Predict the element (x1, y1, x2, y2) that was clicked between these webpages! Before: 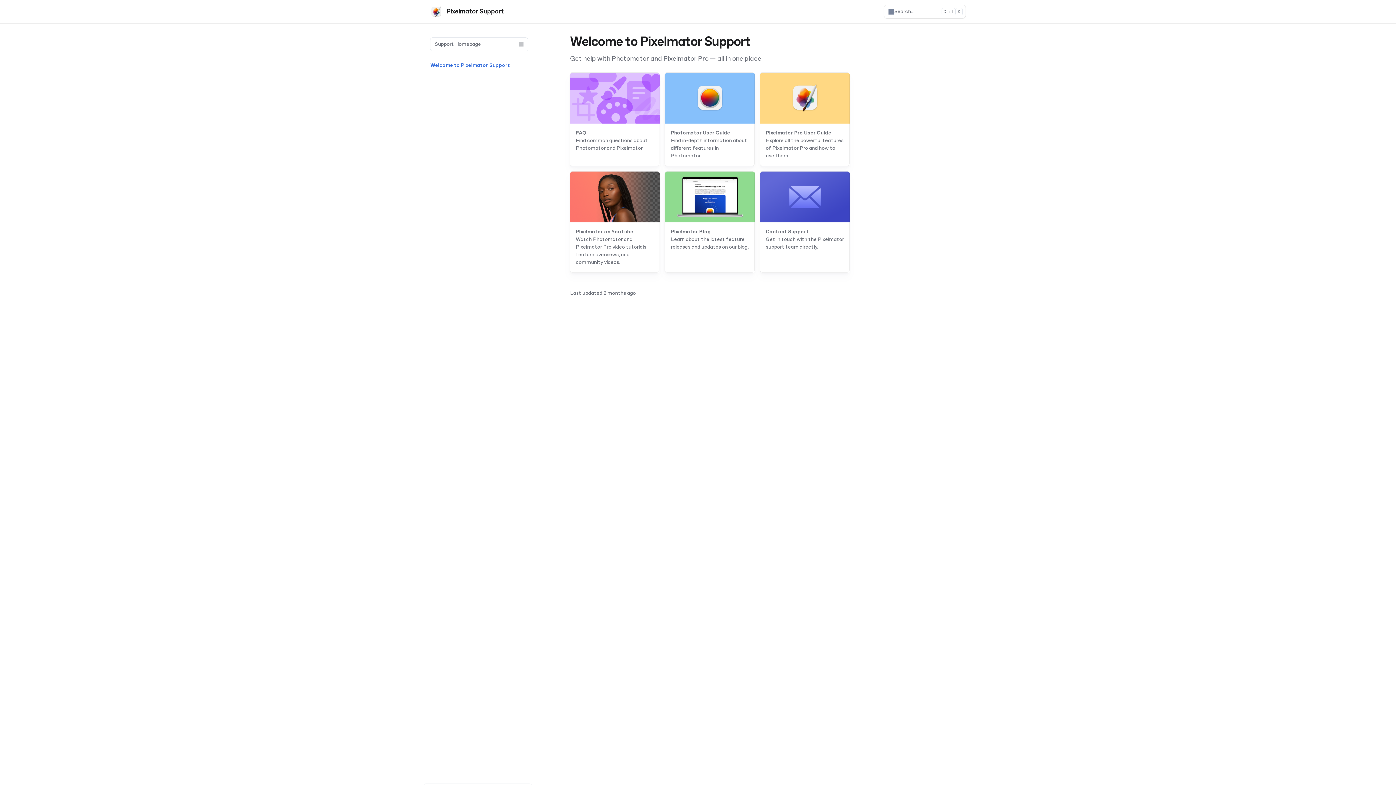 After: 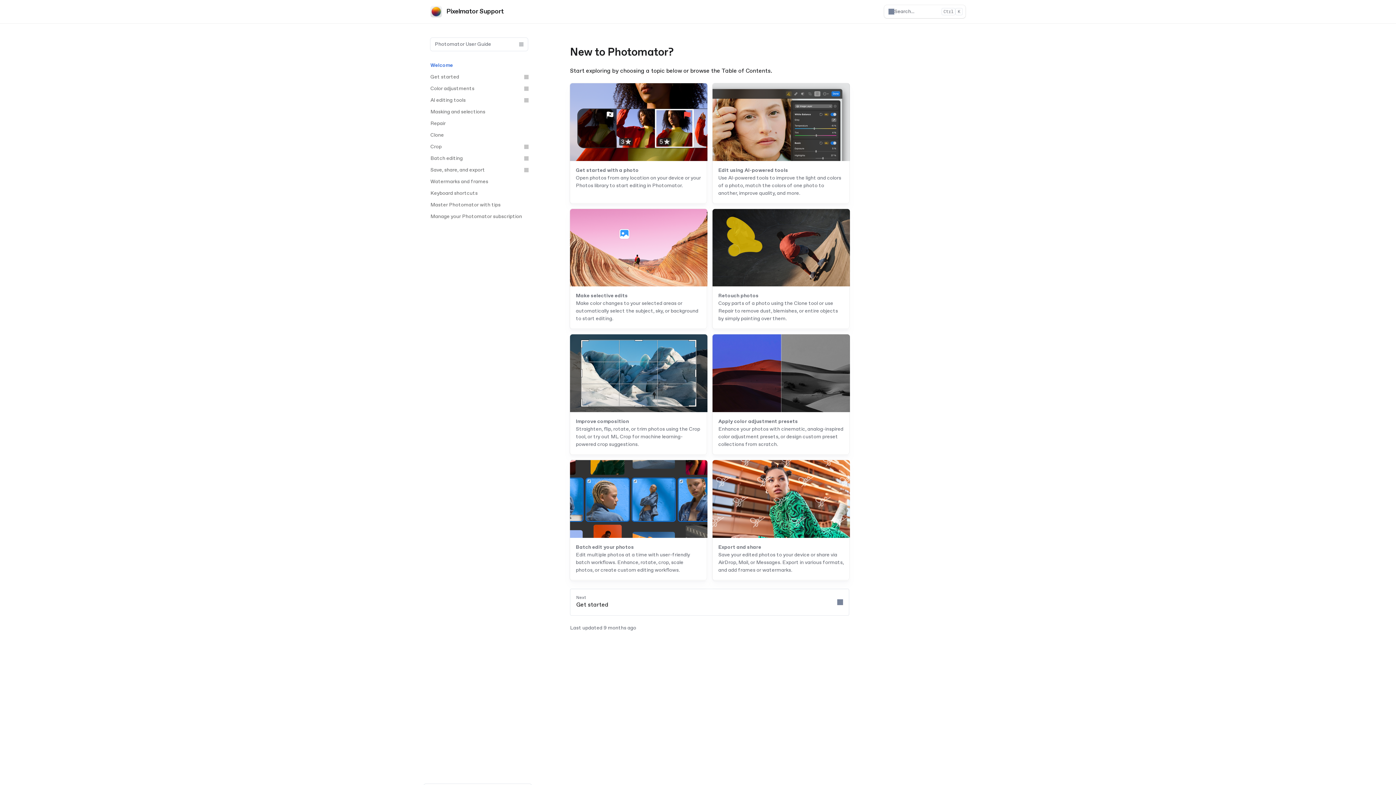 Action: bbox: (665, 72, 754, 165) label: Photomator User Guide

Find in-depth information about different features in Photomator.